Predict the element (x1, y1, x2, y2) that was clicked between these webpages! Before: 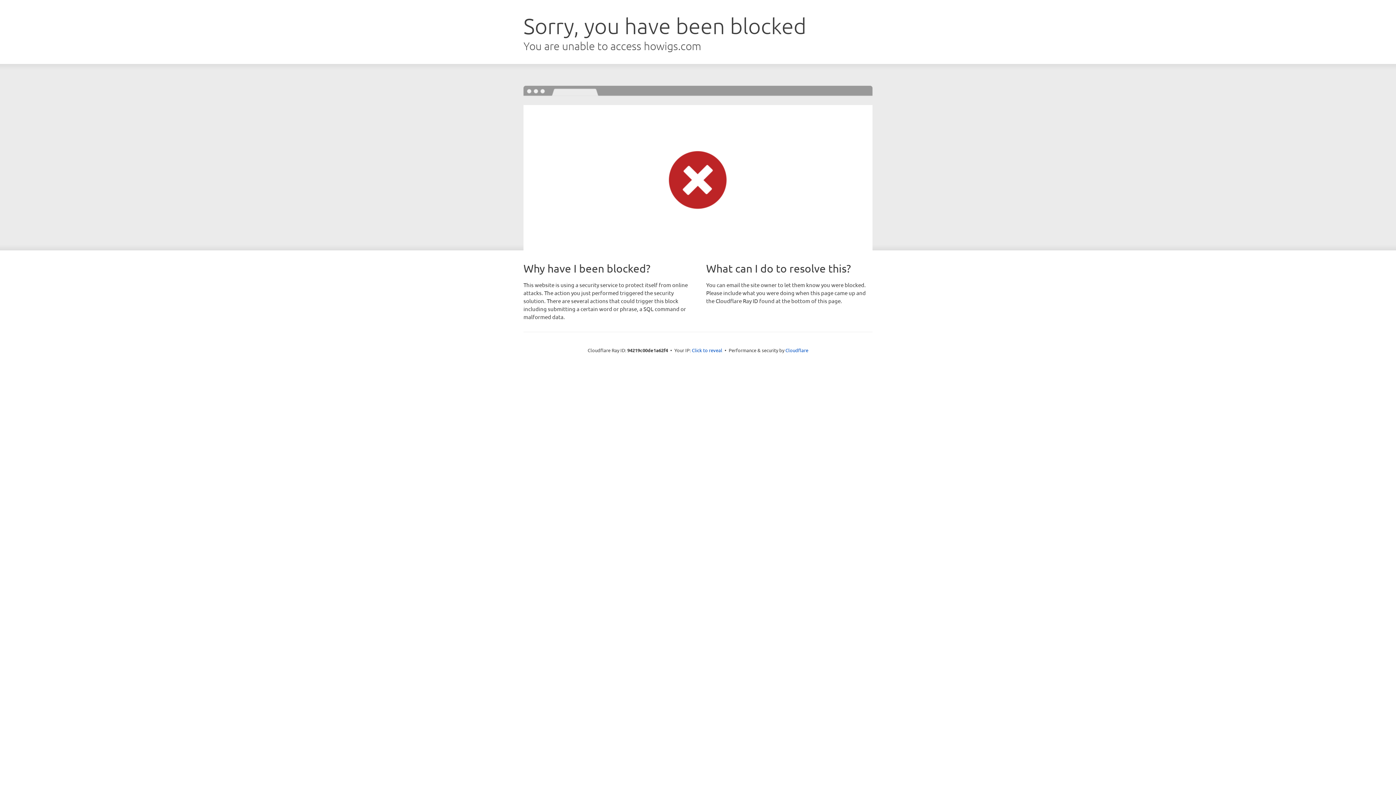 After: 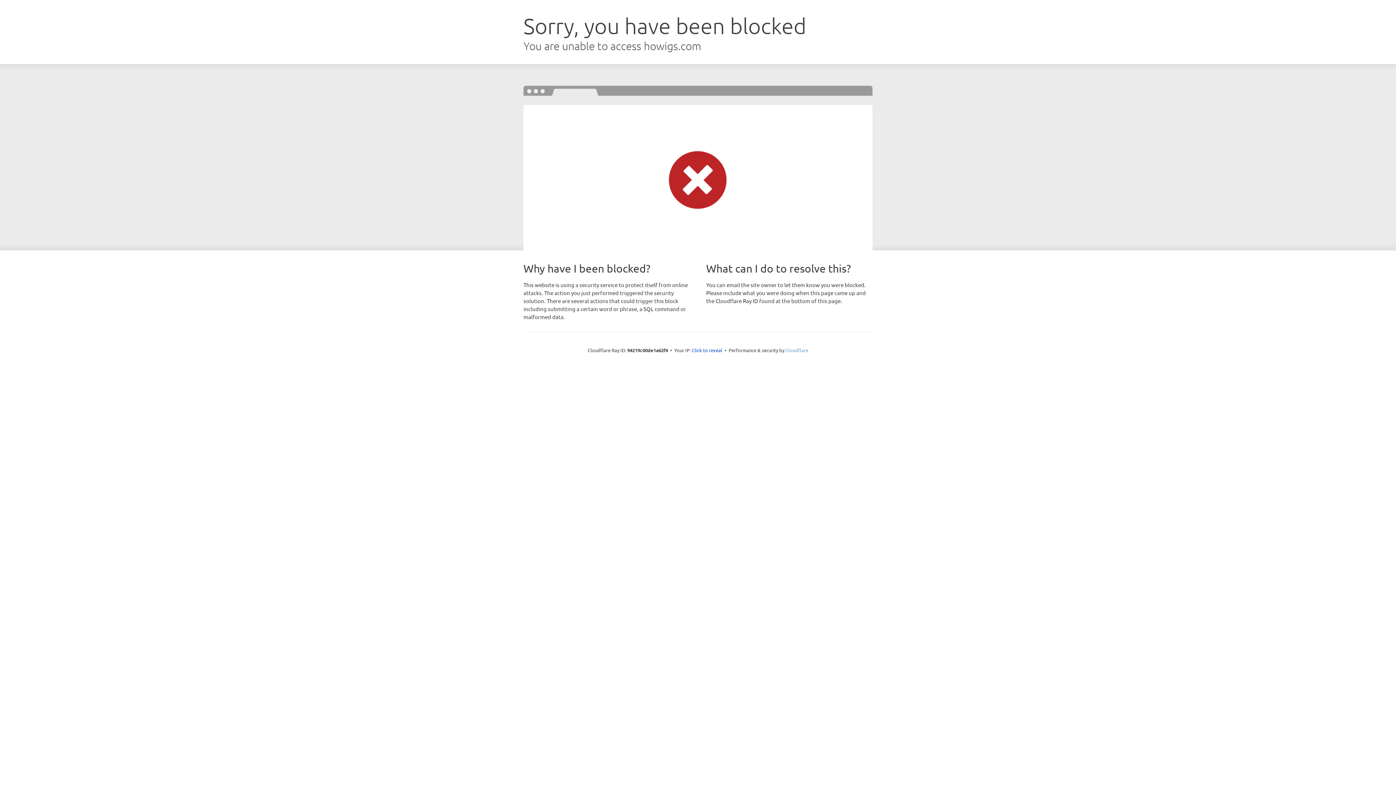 Action: bbox: (785, 347, 808, 353) label: Cloudflare